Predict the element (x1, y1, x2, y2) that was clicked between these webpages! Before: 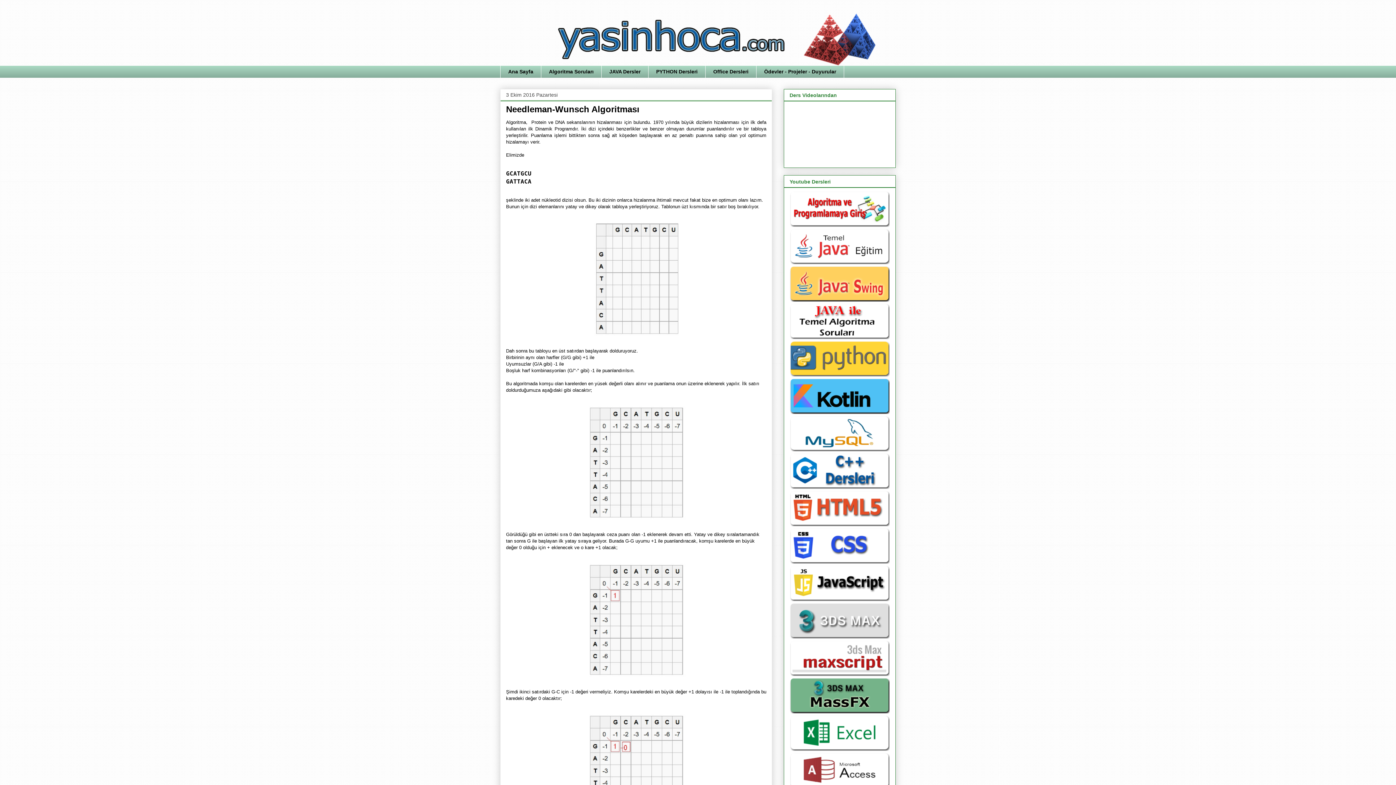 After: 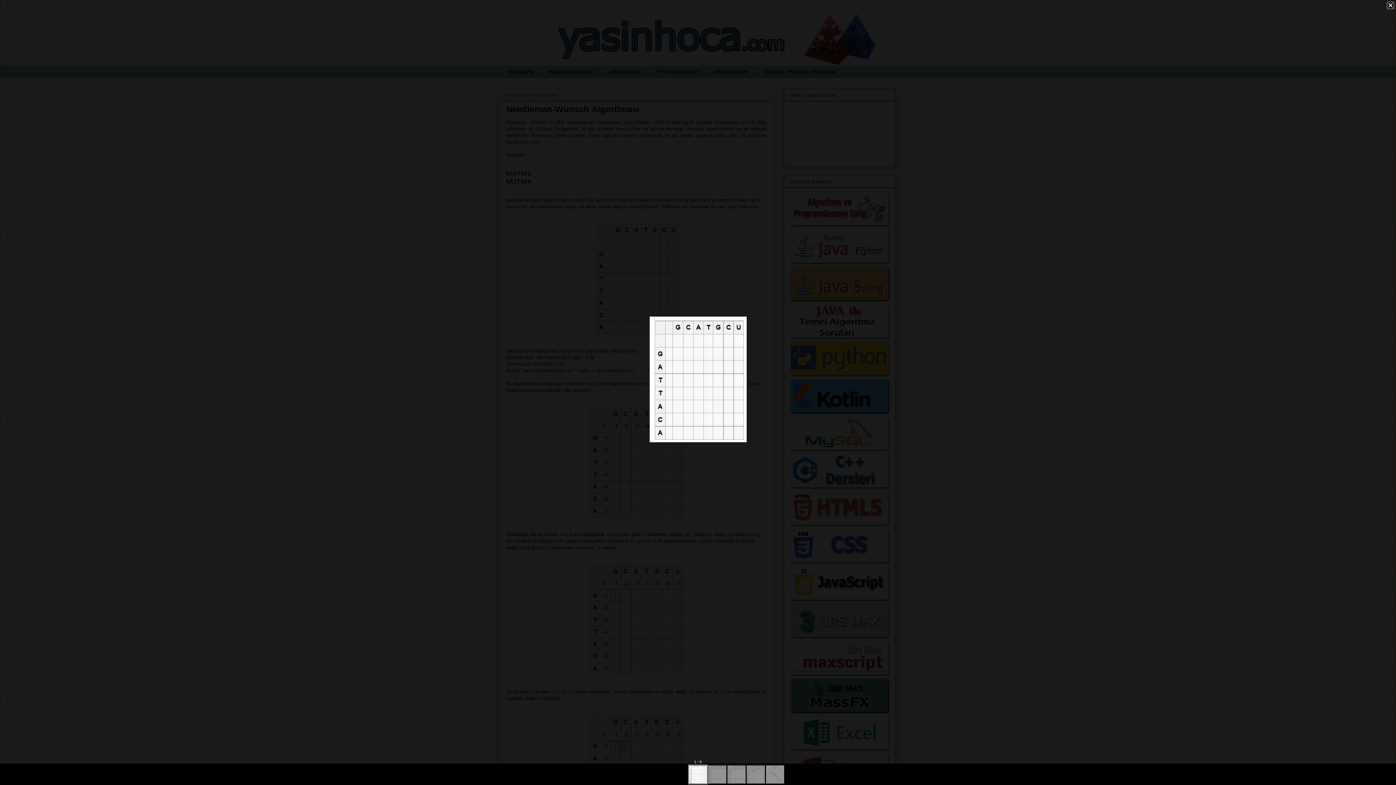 Action: bbox: (588, 335, 684, 340)